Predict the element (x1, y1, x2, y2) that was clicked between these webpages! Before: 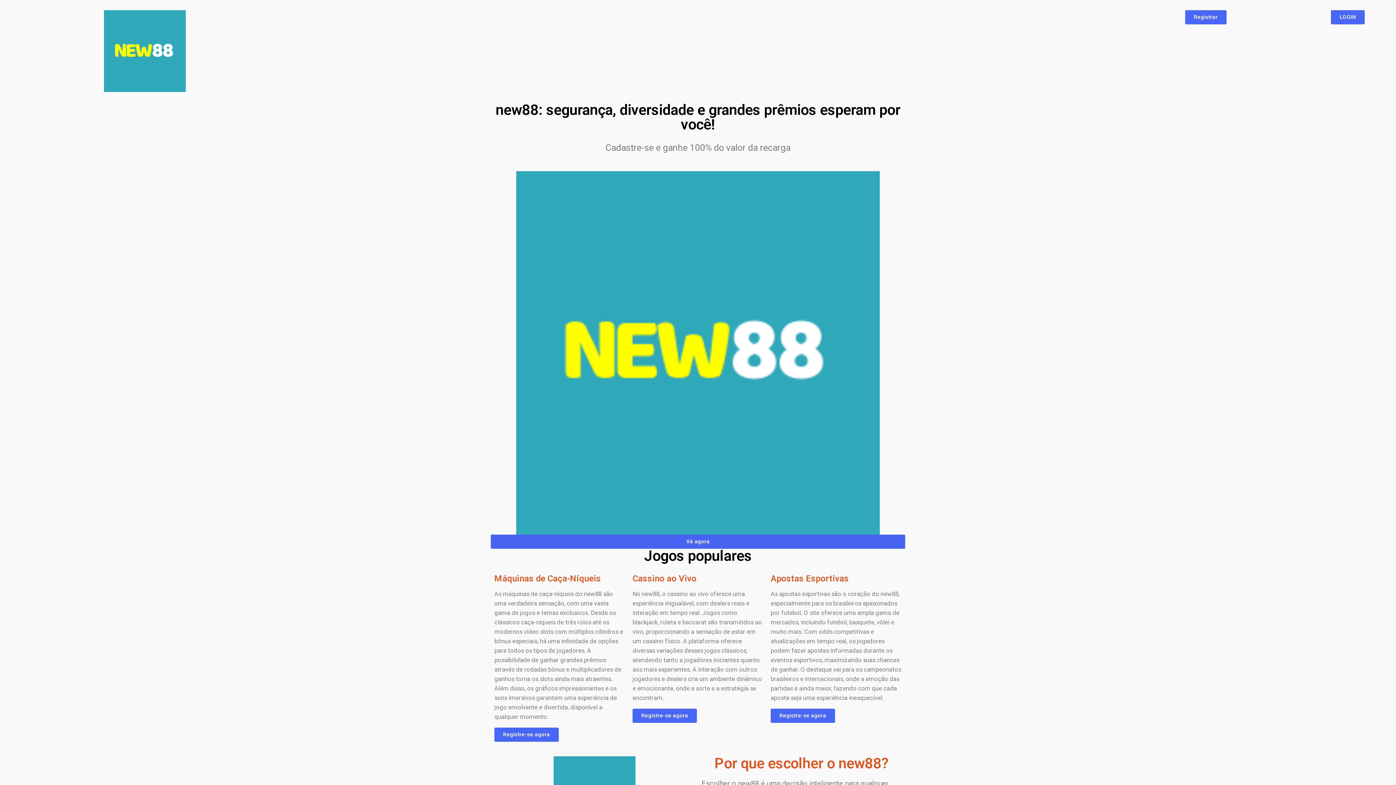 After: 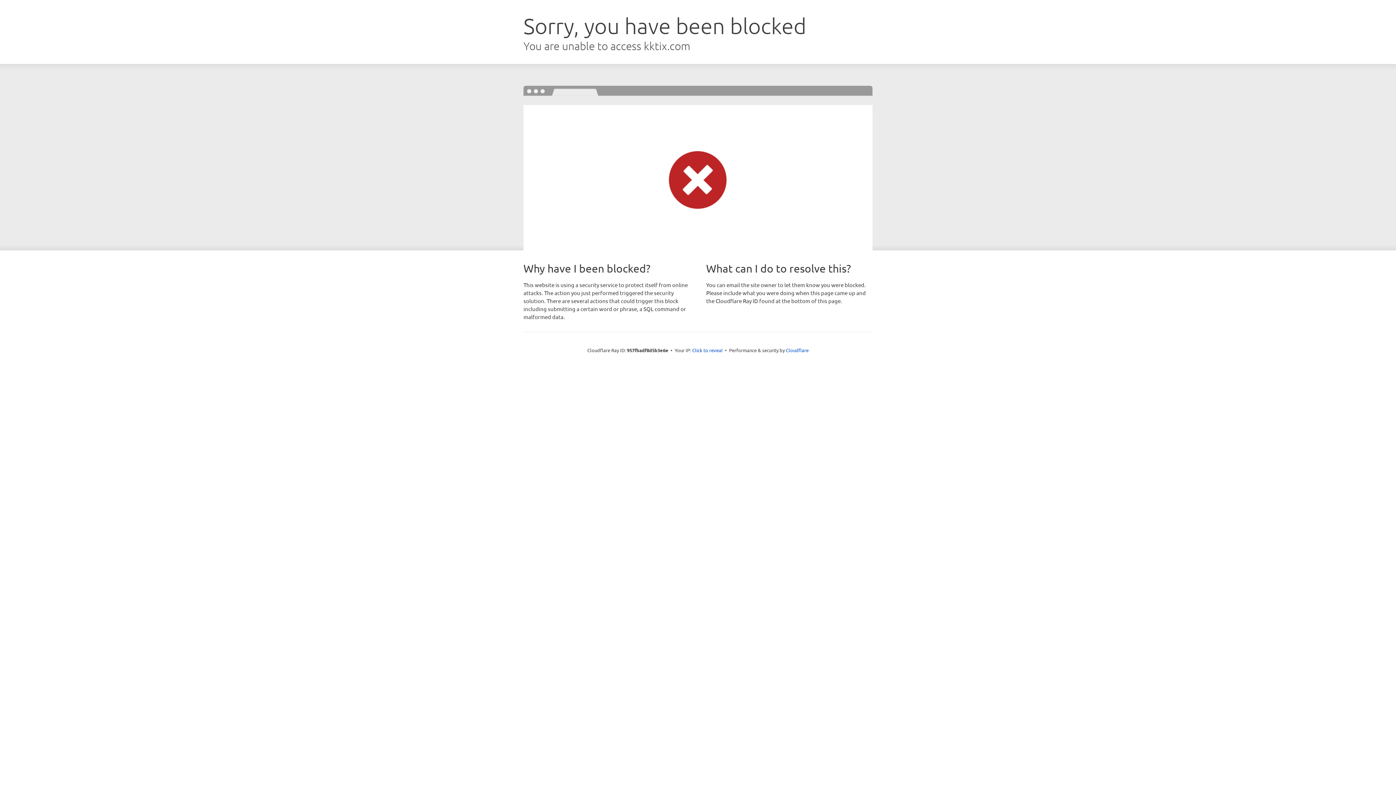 Action: label: Registre-se agora bbox: (632, 708, 697, 723)